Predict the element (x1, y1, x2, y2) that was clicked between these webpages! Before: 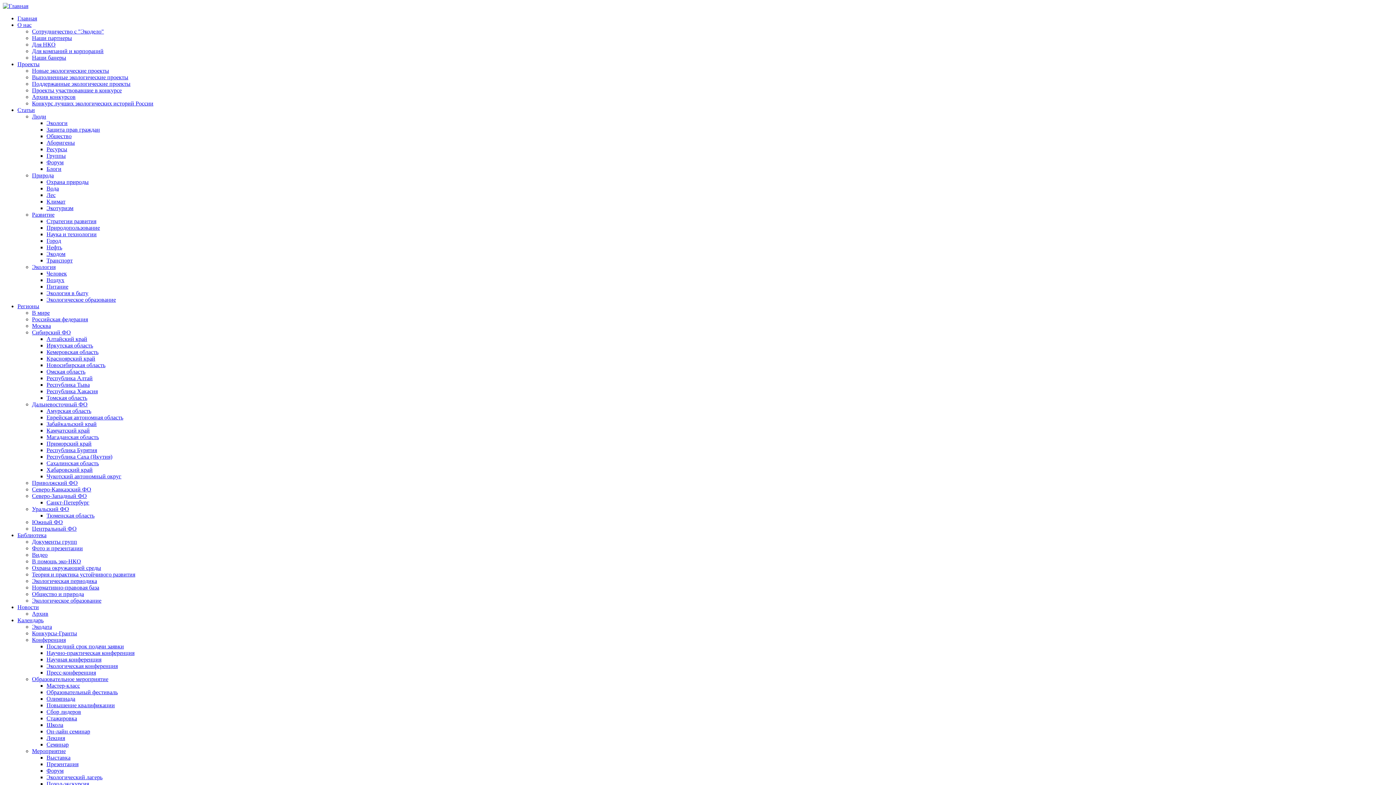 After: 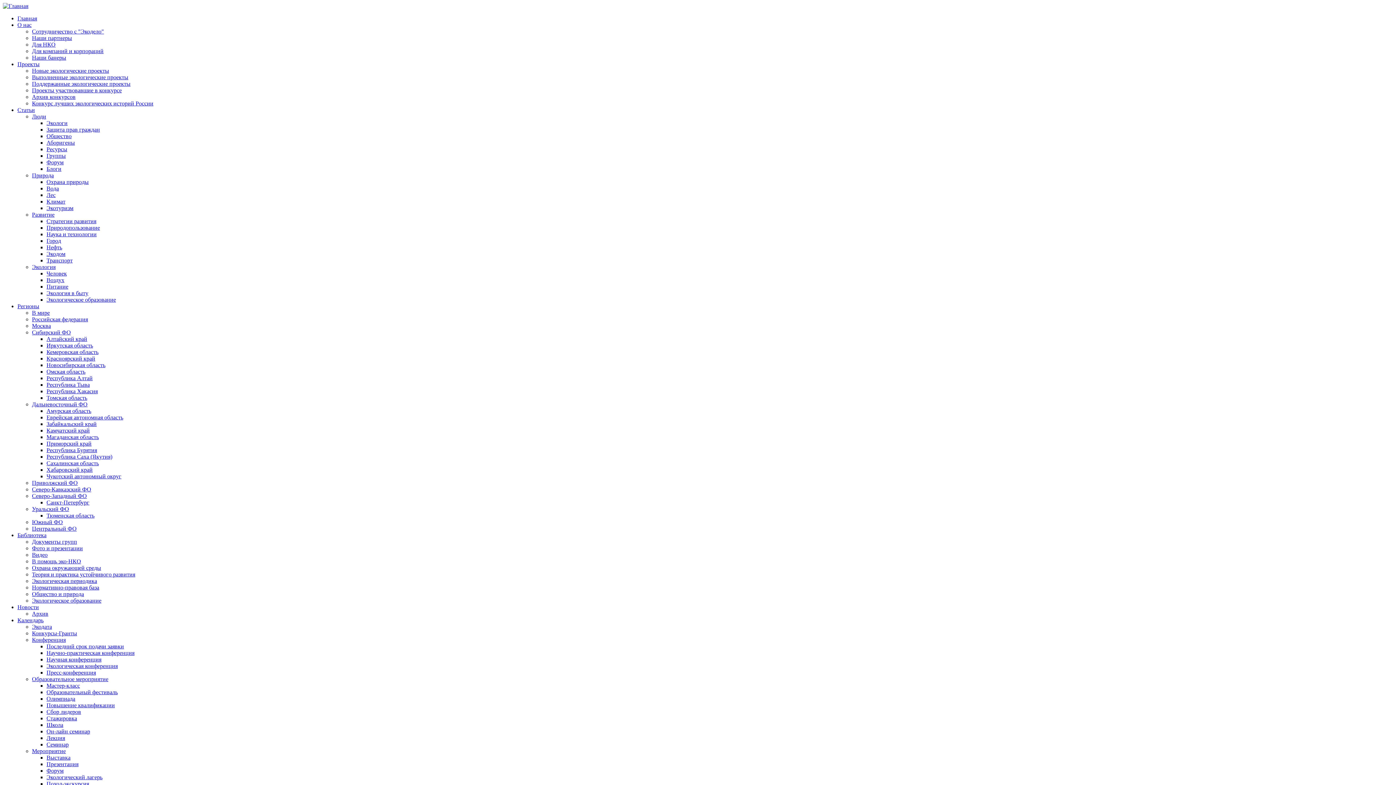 Action: label: Календарь bbox: (17, 617, 43, 623)